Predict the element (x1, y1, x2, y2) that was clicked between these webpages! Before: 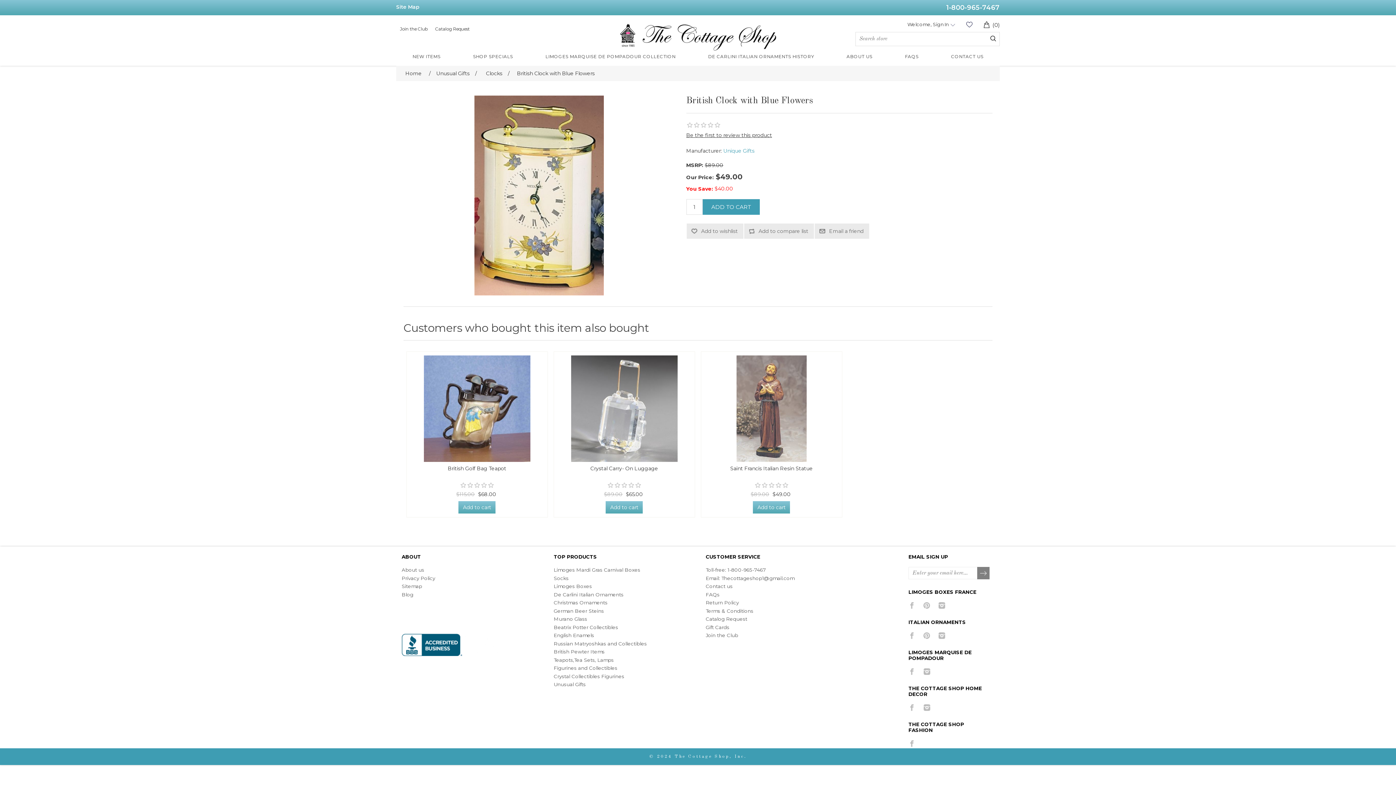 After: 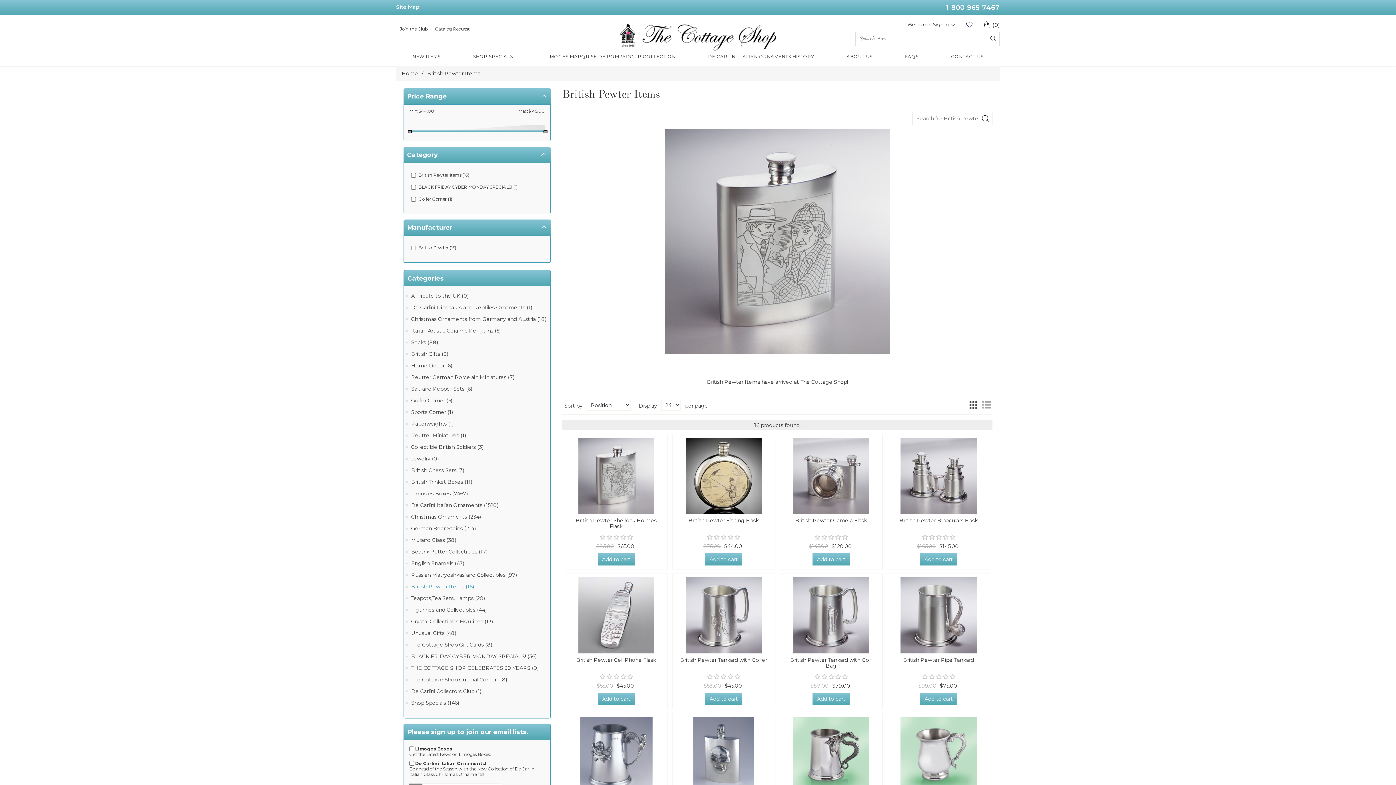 Action: label: British Pewter Items bbox: (553, 649, 604, 655)